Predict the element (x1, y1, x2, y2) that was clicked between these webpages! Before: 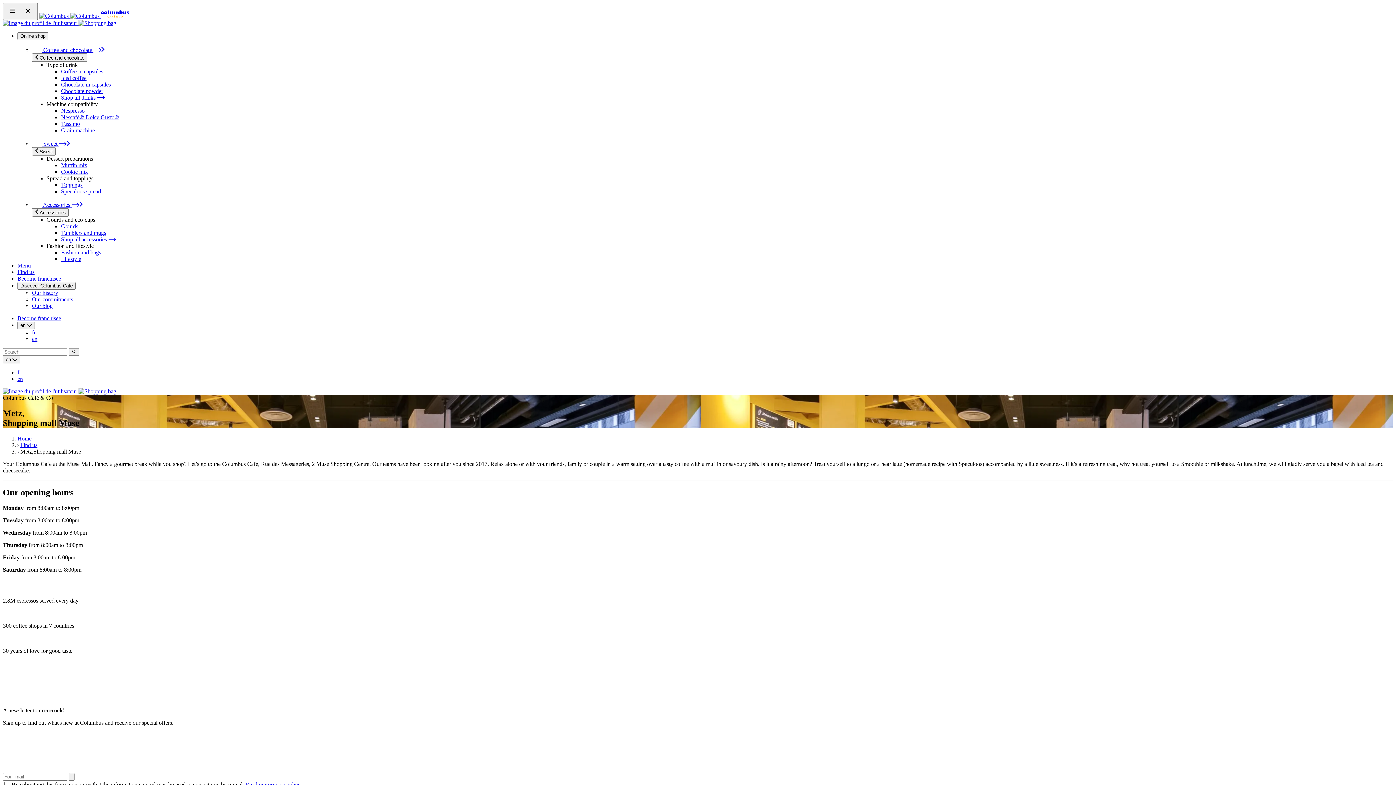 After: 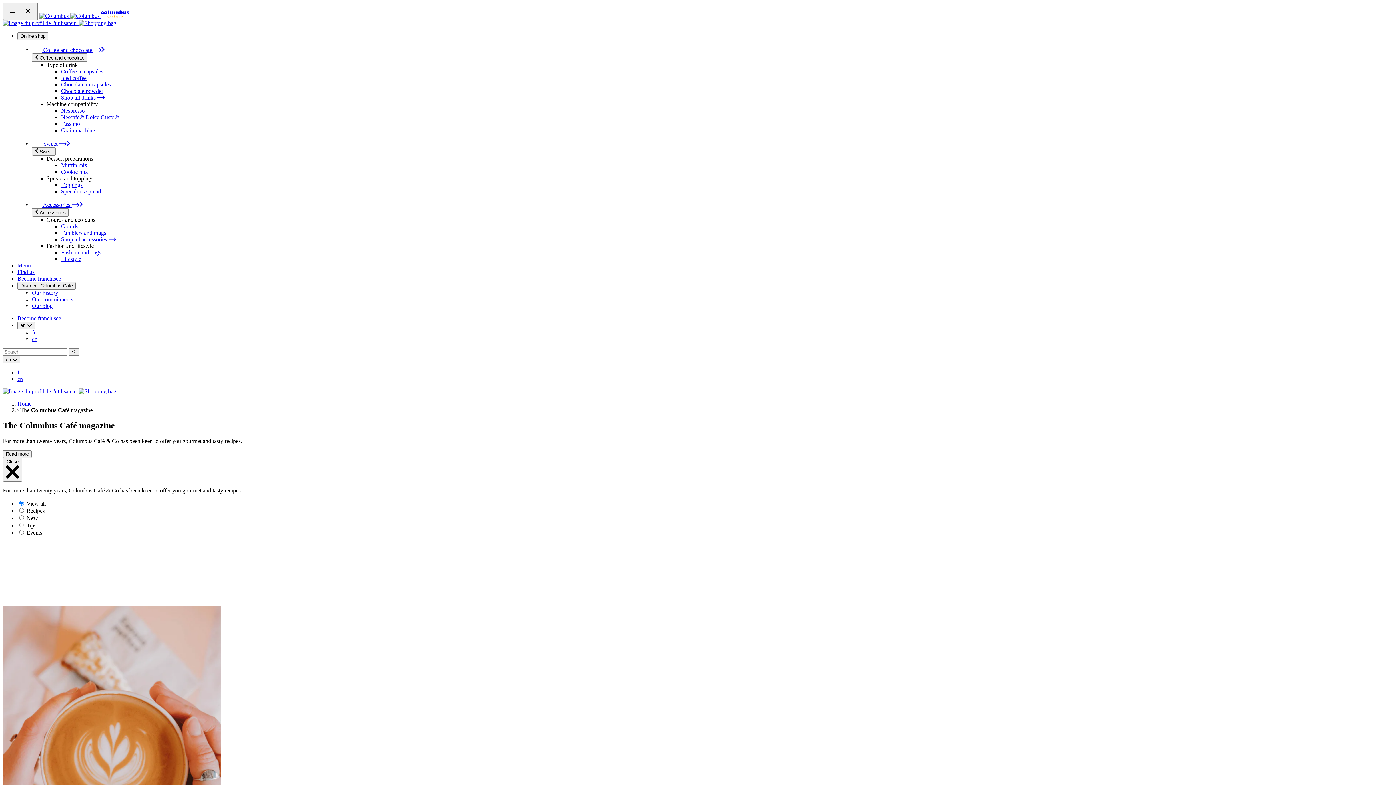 Action: label: Our blog bbox: (32, 302, 52, 309)